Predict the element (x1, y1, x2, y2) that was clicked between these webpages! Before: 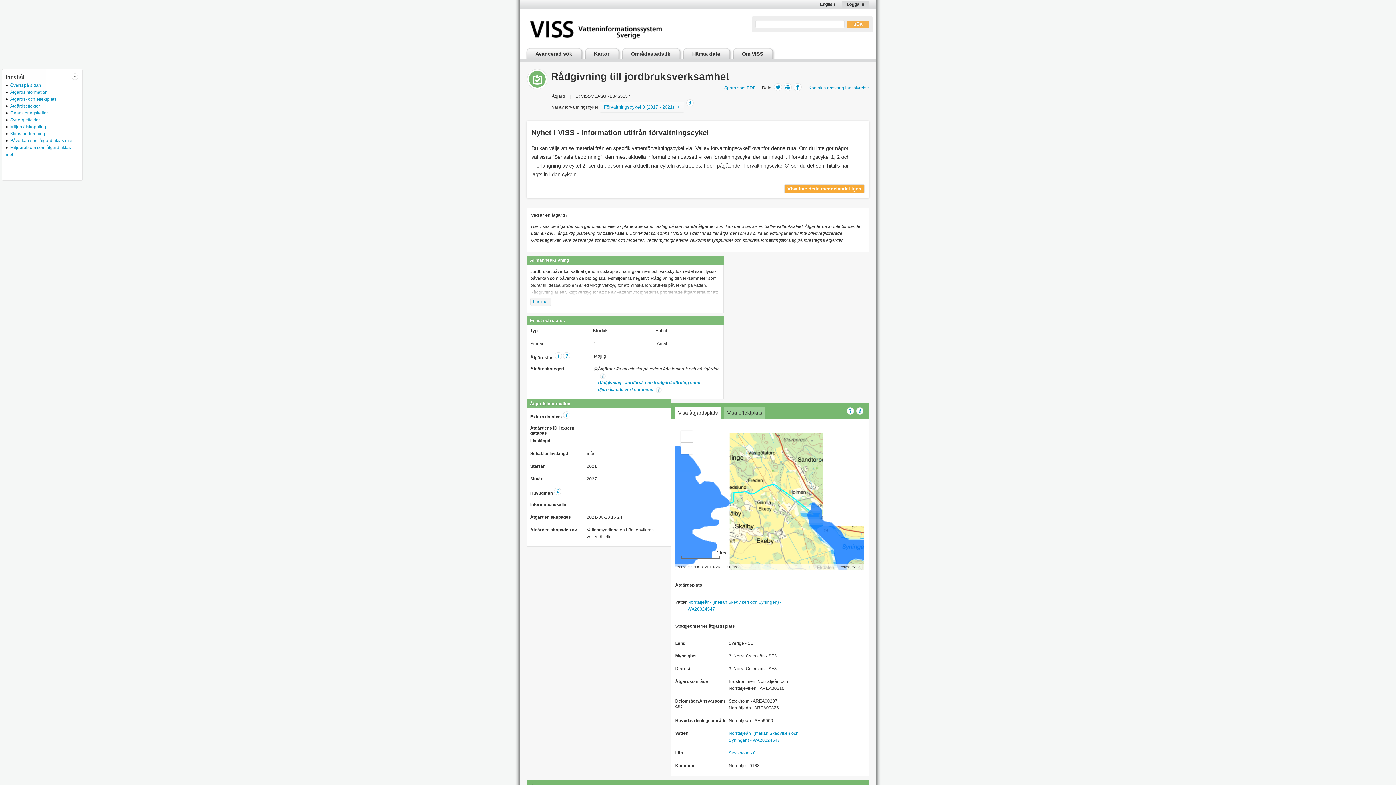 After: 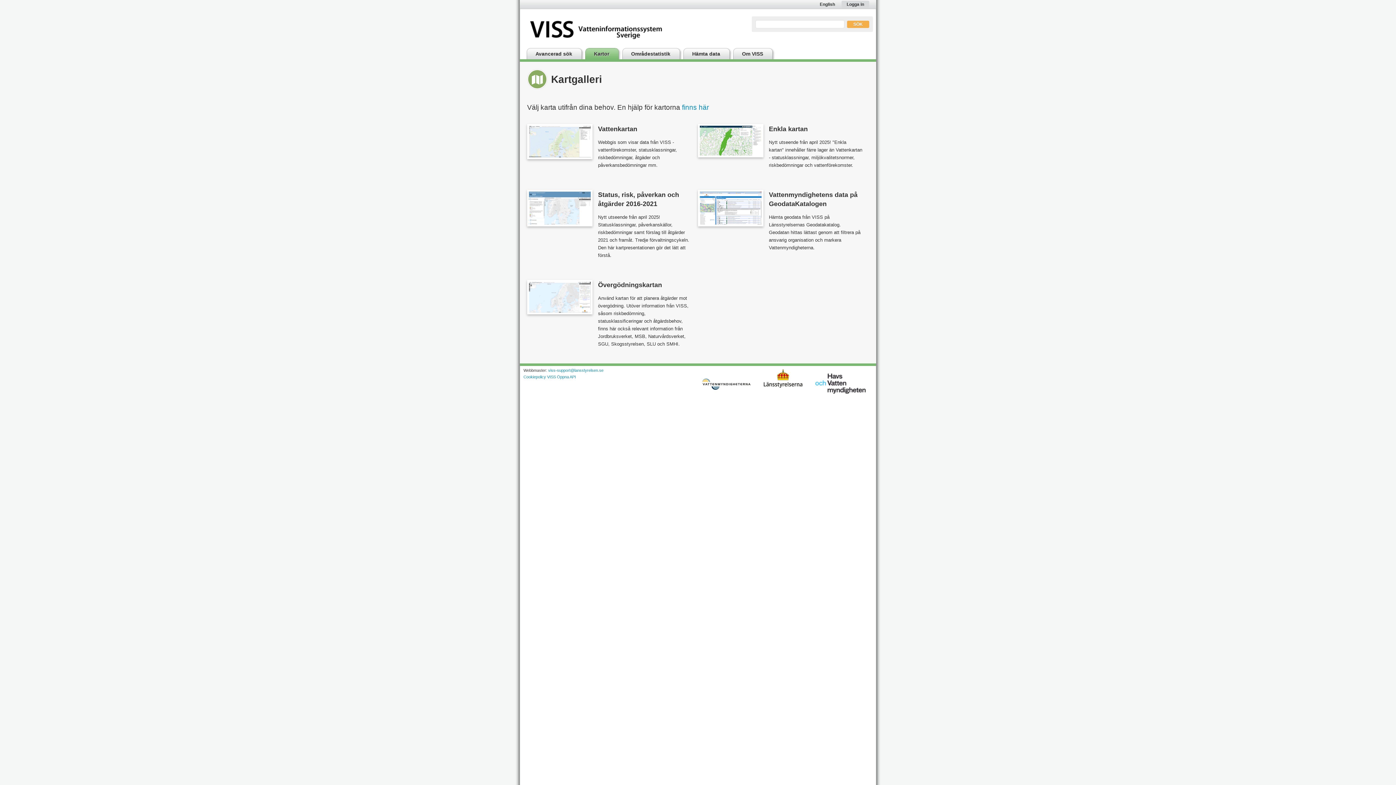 Action: bbox: (588, 48, 622, 59) label: Kartor